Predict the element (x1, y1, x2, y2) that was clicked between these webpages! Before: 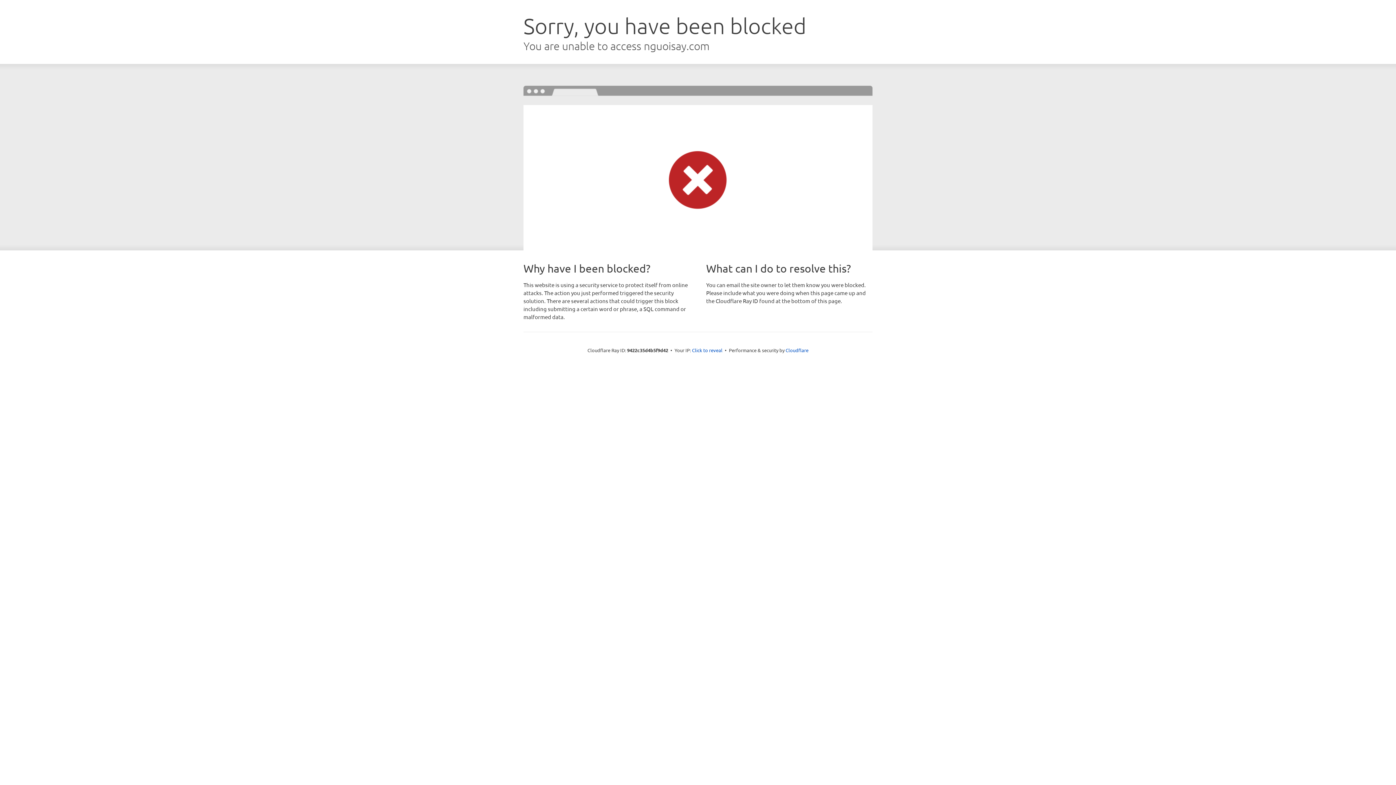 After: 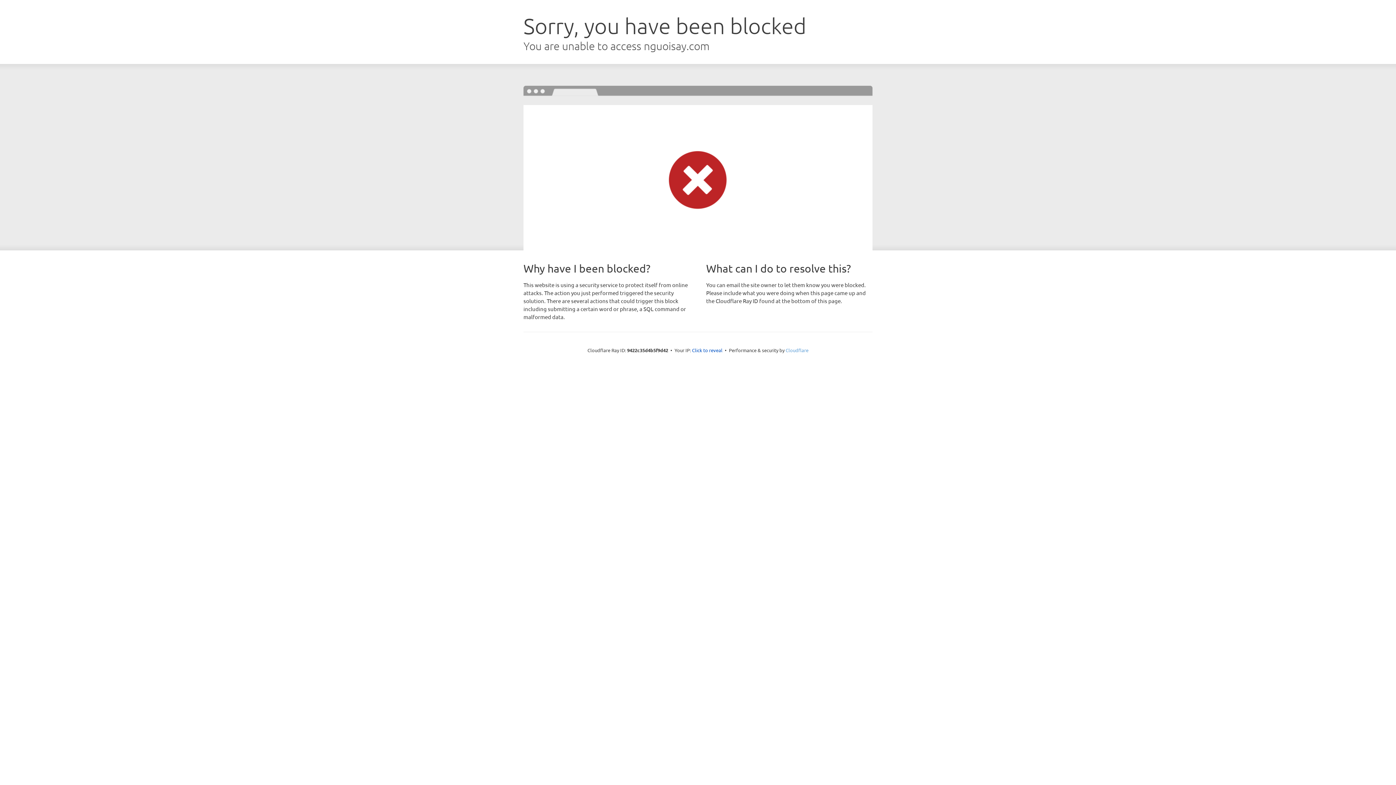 Action: label: Cloudflare bbox: (785, 347, 808, 353)